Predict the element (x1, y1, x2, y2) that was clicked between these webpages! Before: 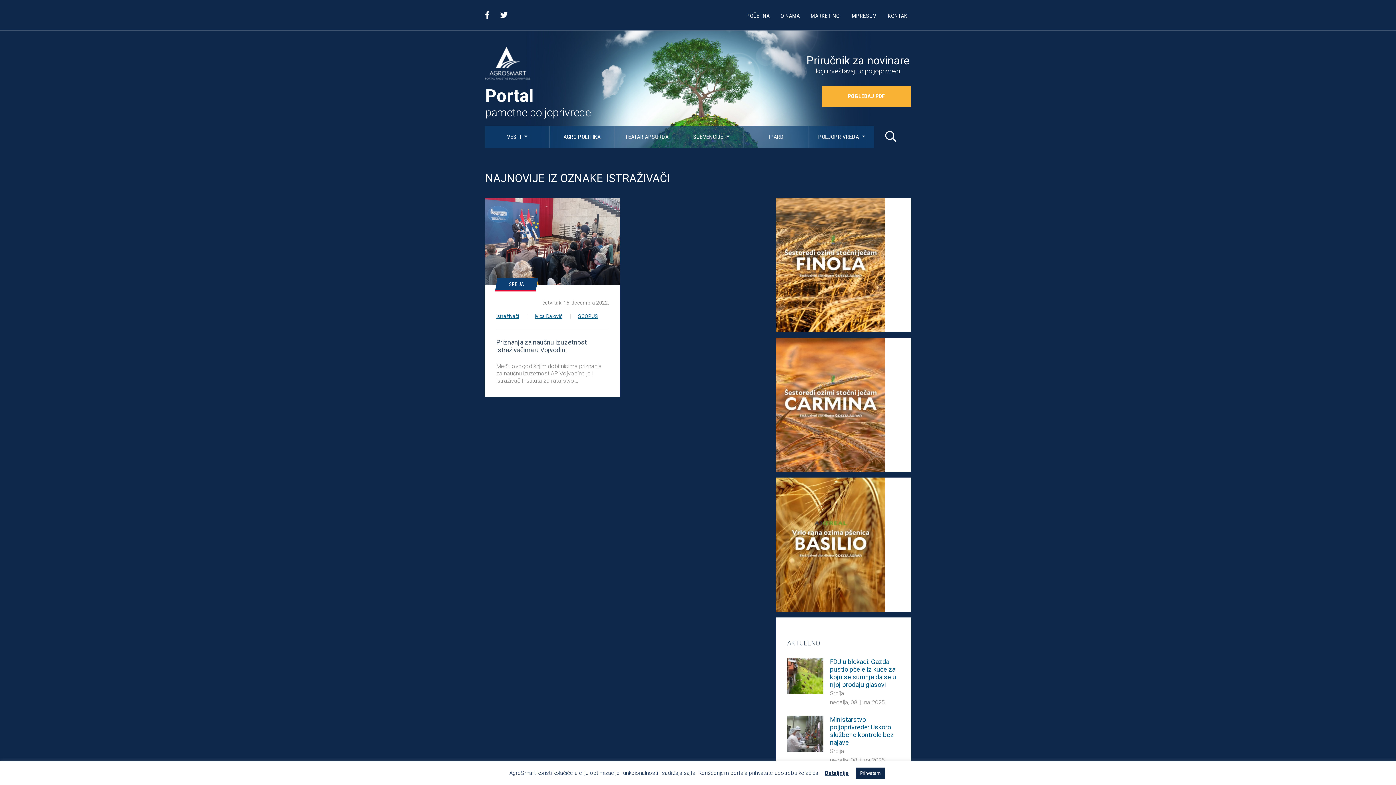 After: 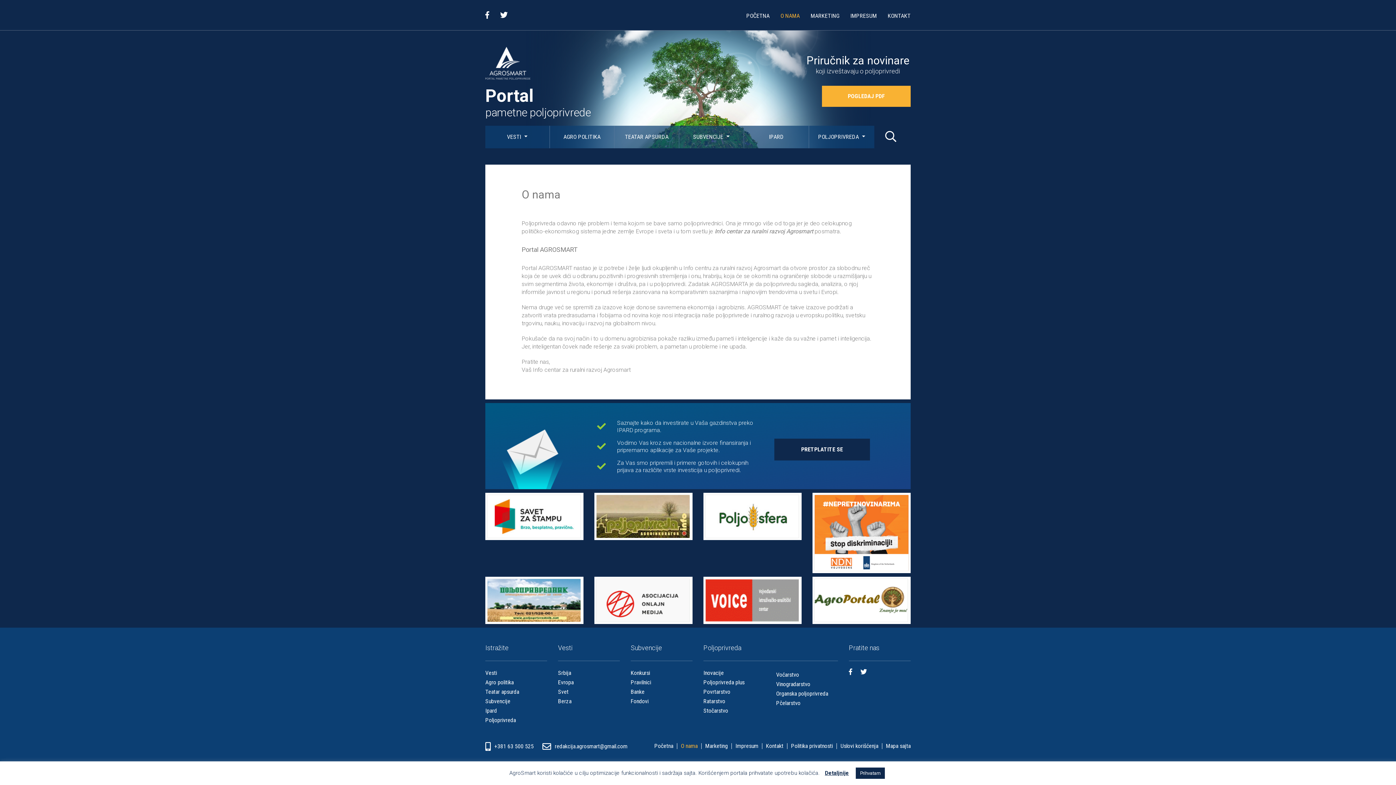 Action: bbox: (780, 11, 800, 19) label: O NAMA